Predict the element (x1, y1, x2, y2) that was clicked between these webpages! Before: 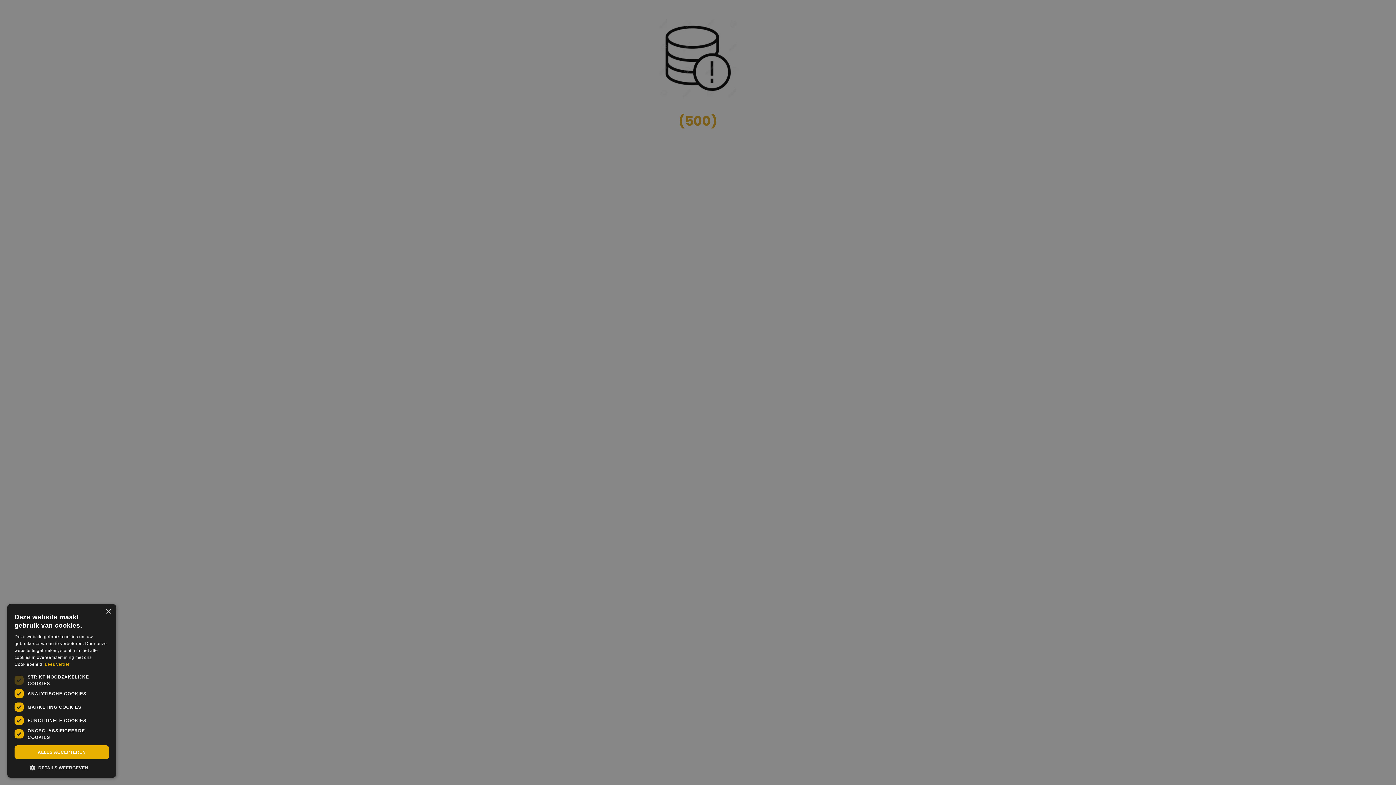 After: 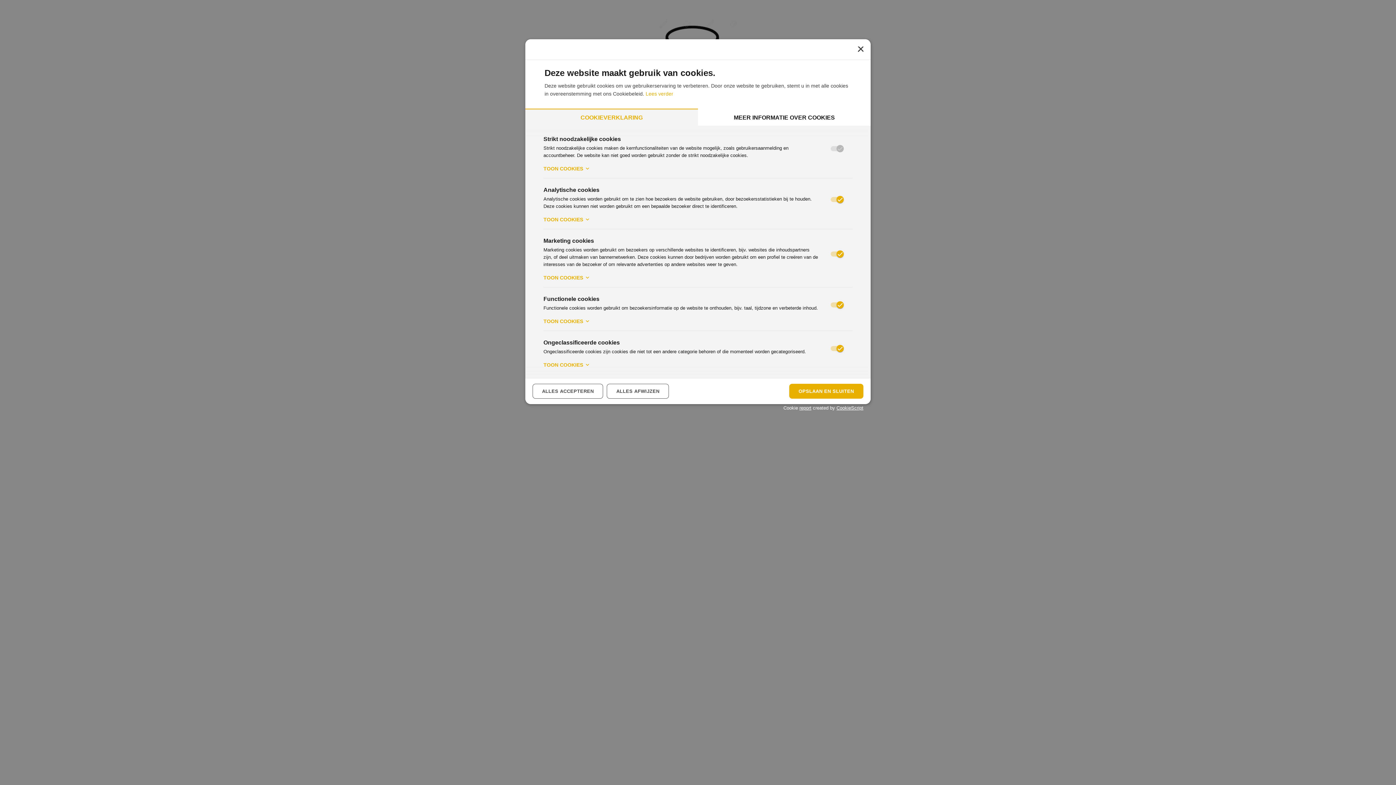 Action: label:  DETAILS WEERGEVEN bbox: (14, 764, 109, 770)